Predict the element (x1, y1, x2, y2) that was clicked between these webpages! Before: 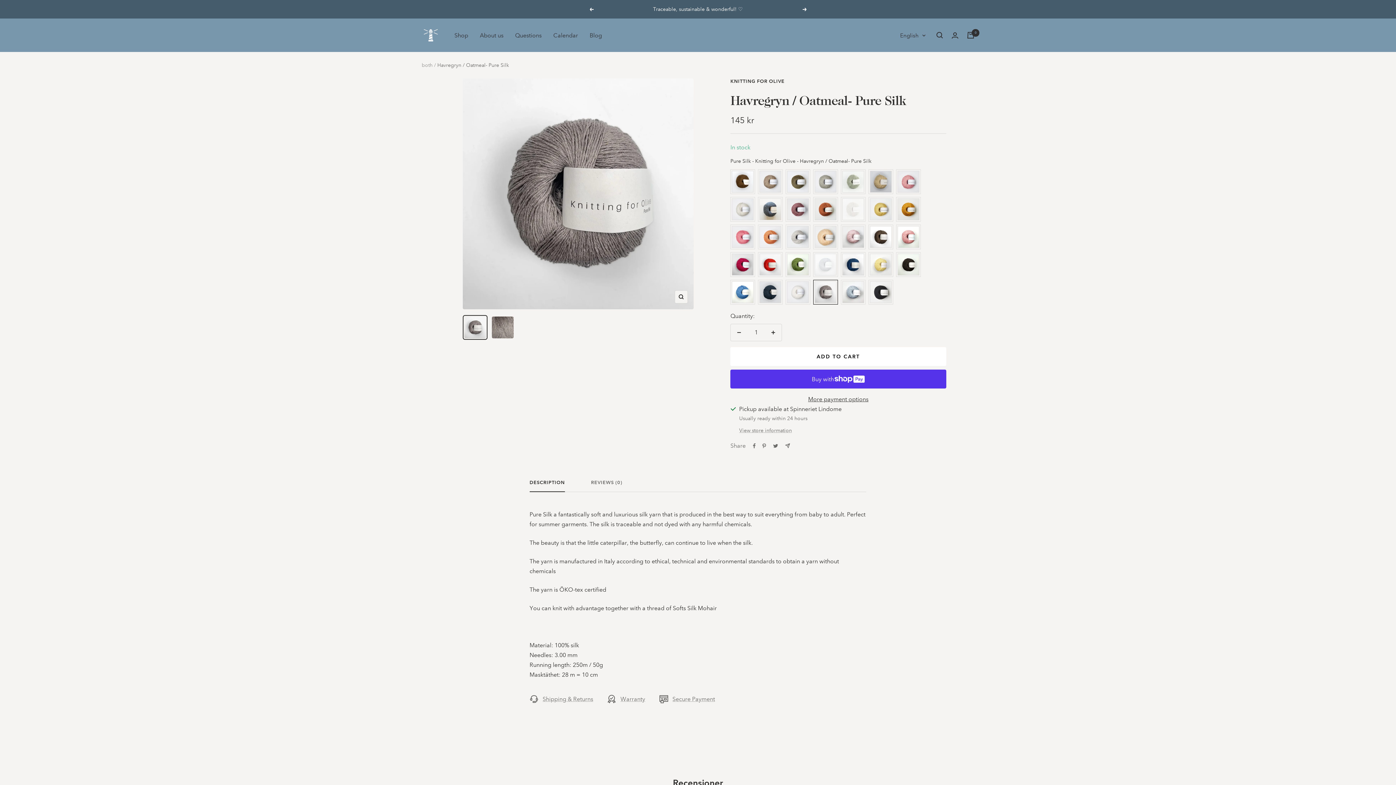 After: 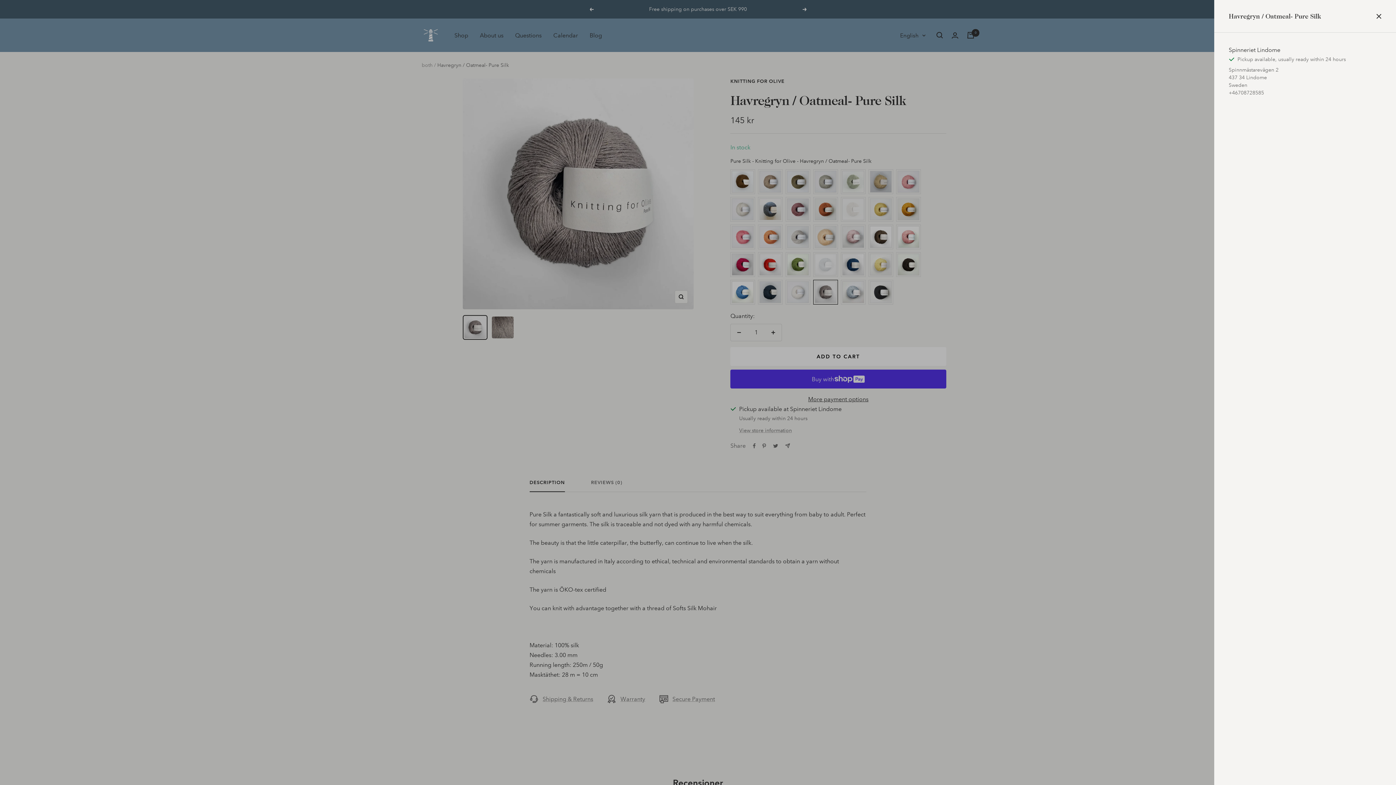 Action: label: View store information bbox: (739, 426, 792, 434)